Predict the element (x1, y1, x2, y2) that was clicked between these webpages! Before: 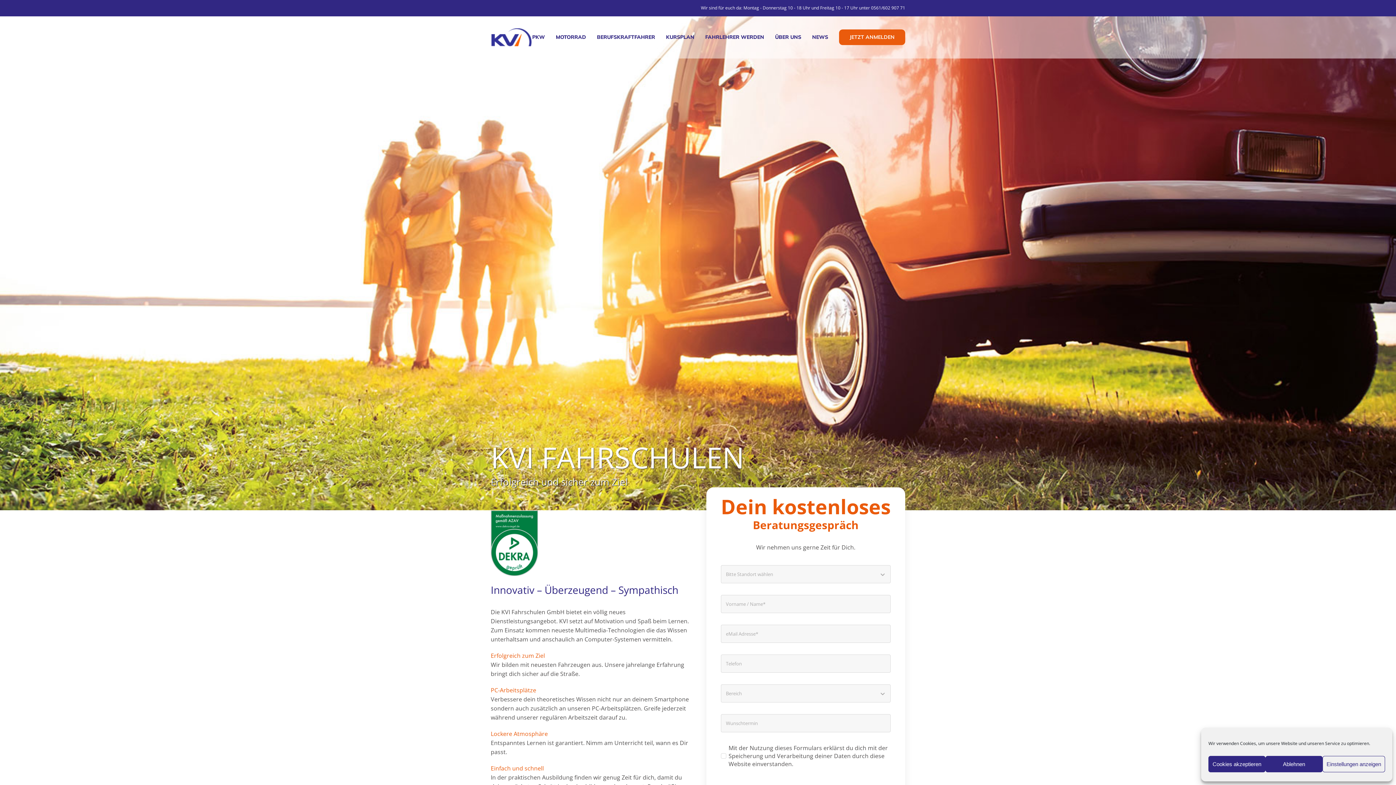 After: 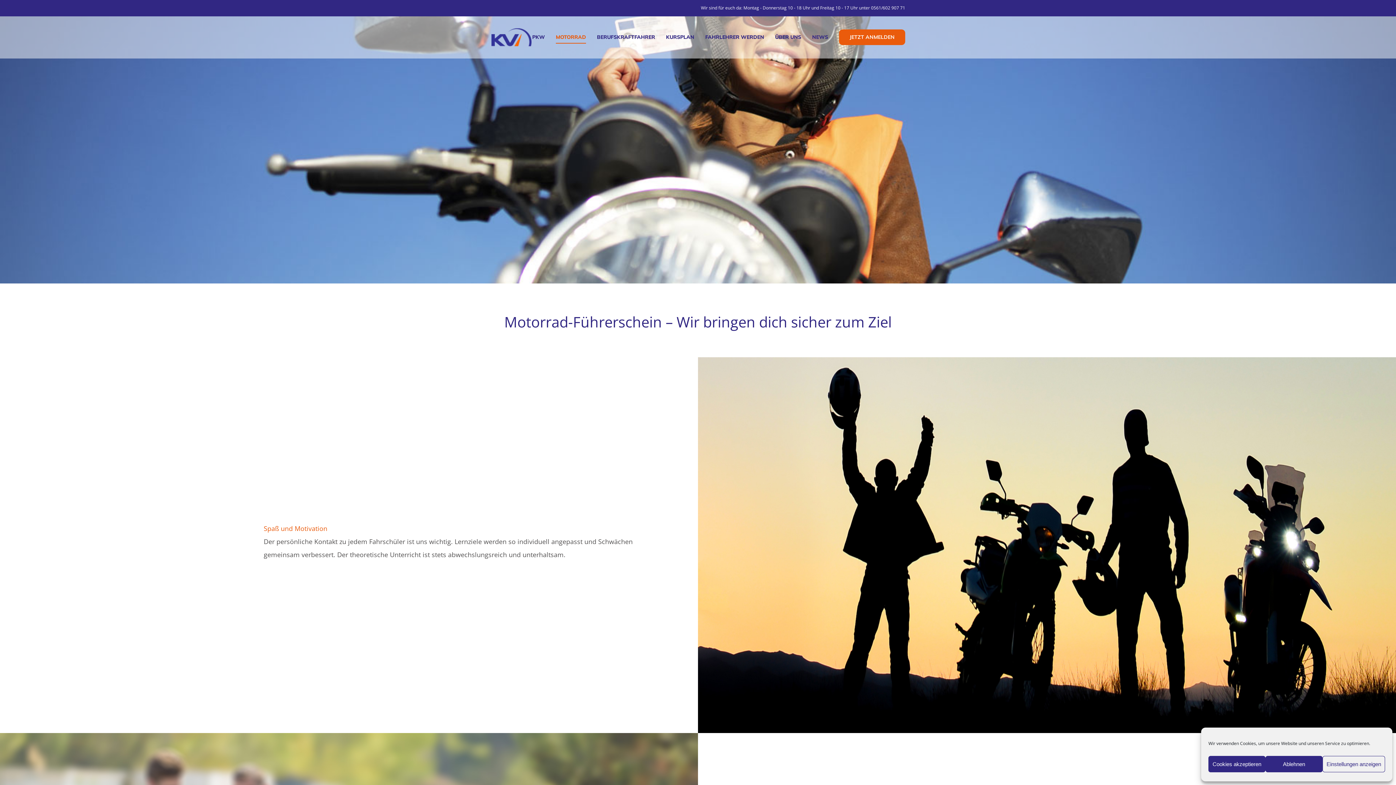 Action: label: MOTORRAD bbox: (556, 16, 586, 57)